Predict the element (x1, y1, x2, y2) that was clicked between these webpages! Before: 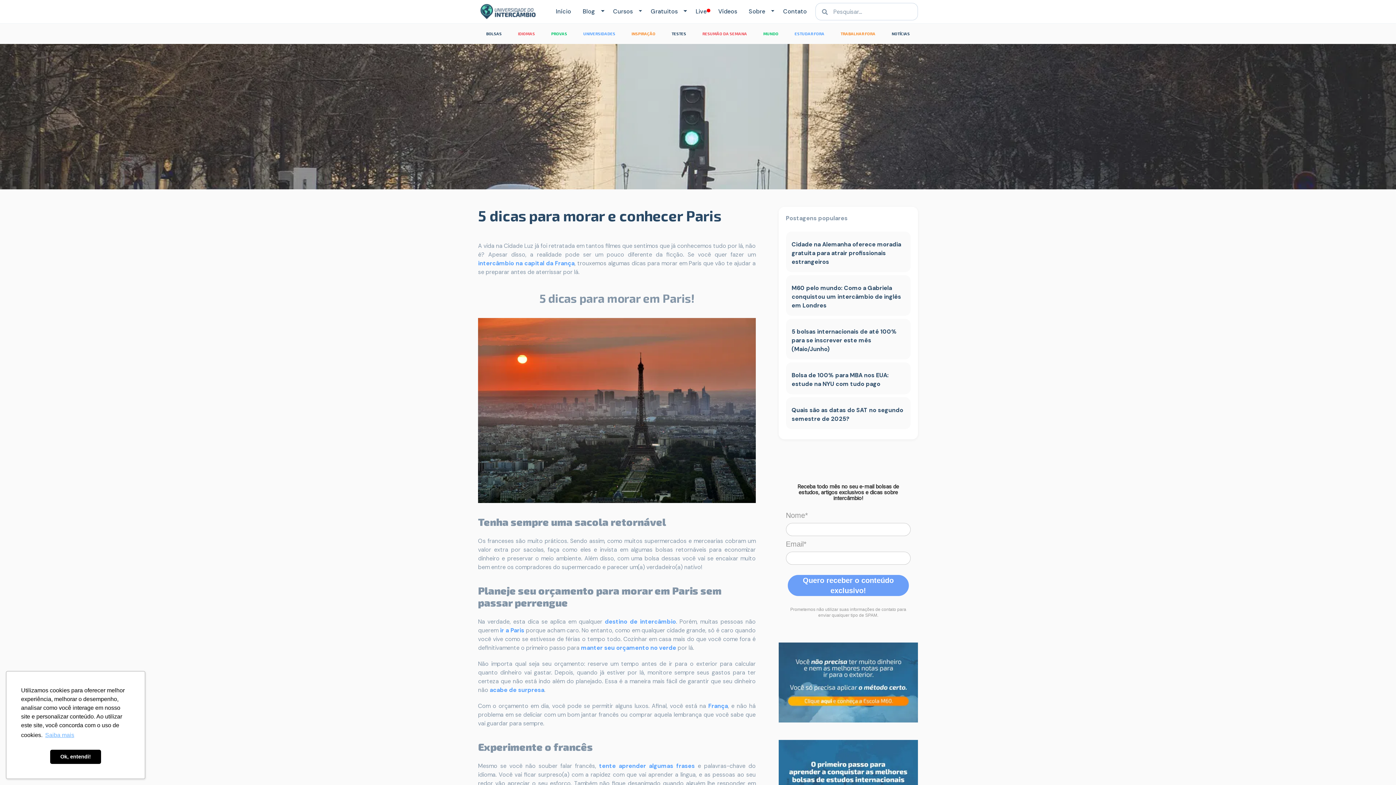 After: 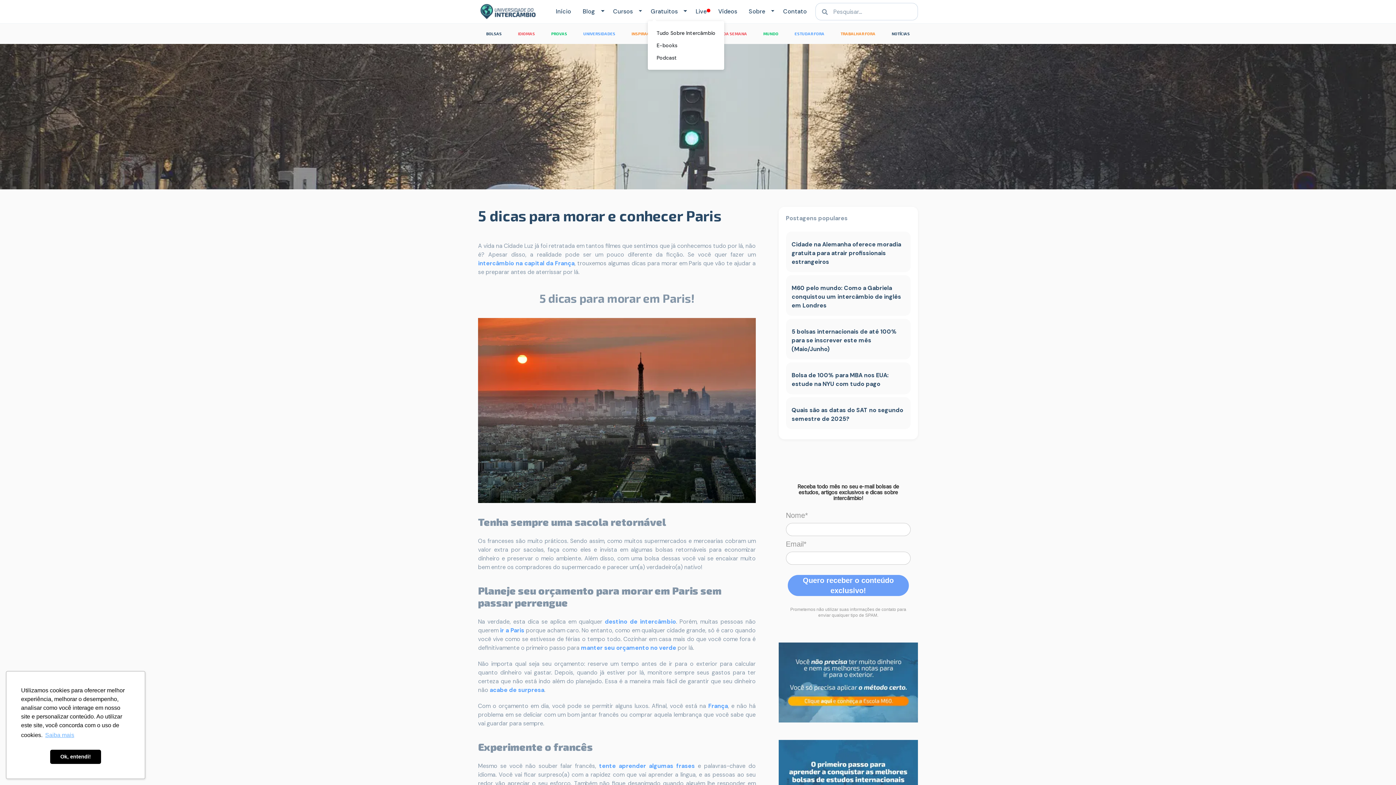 Action: bbox: (648, 4, 680, 18) label: Gratuitos